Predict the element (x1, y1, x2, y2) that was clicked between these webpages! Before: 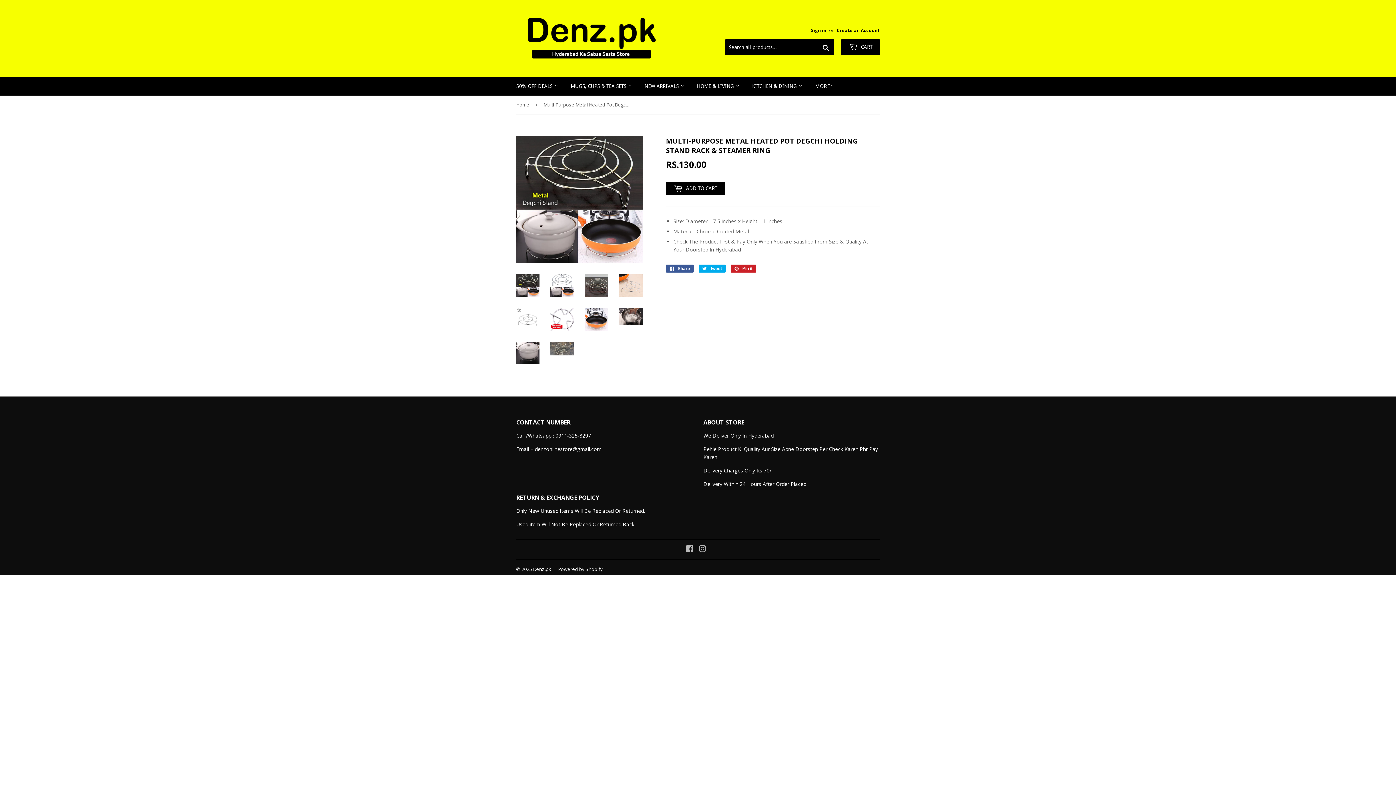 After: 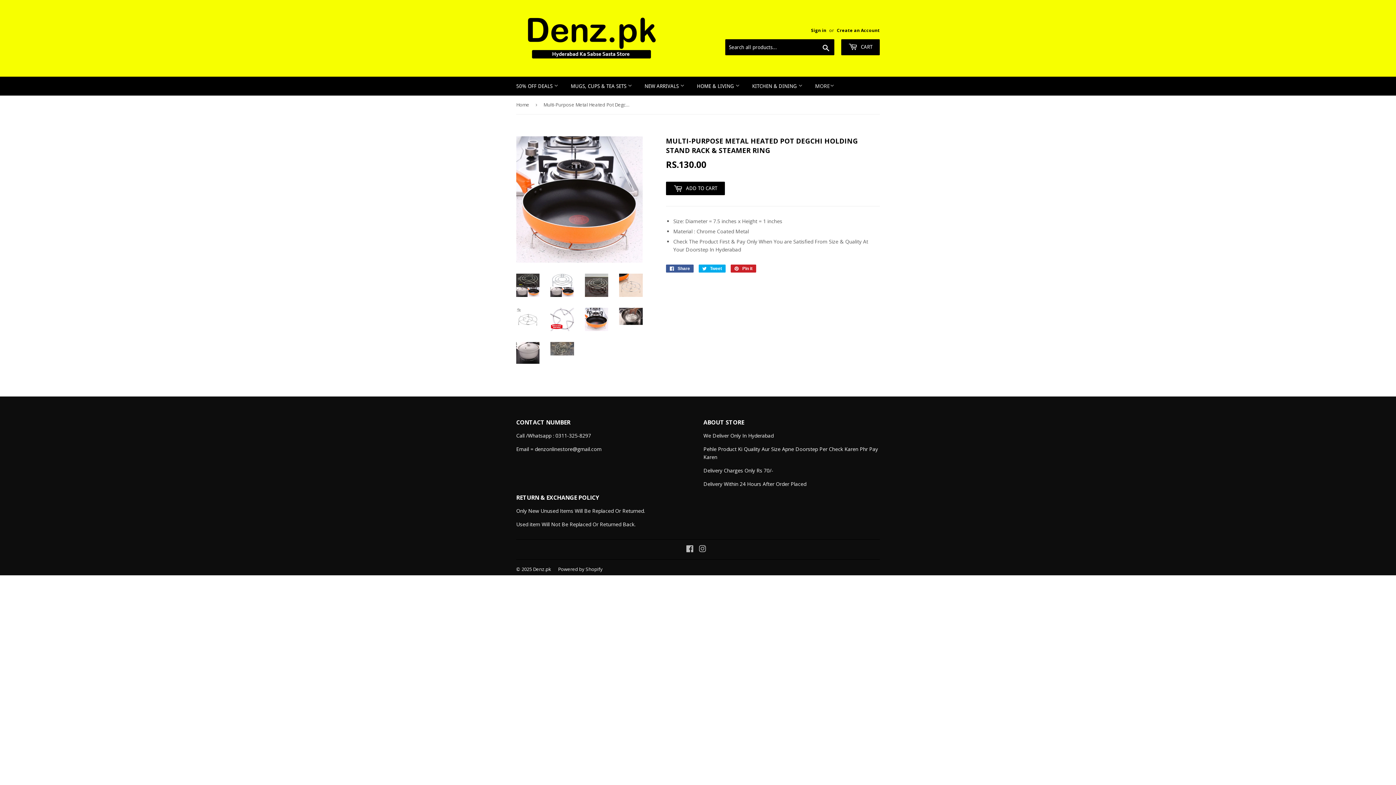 Action: bbox: (585, 308, 608, 331)